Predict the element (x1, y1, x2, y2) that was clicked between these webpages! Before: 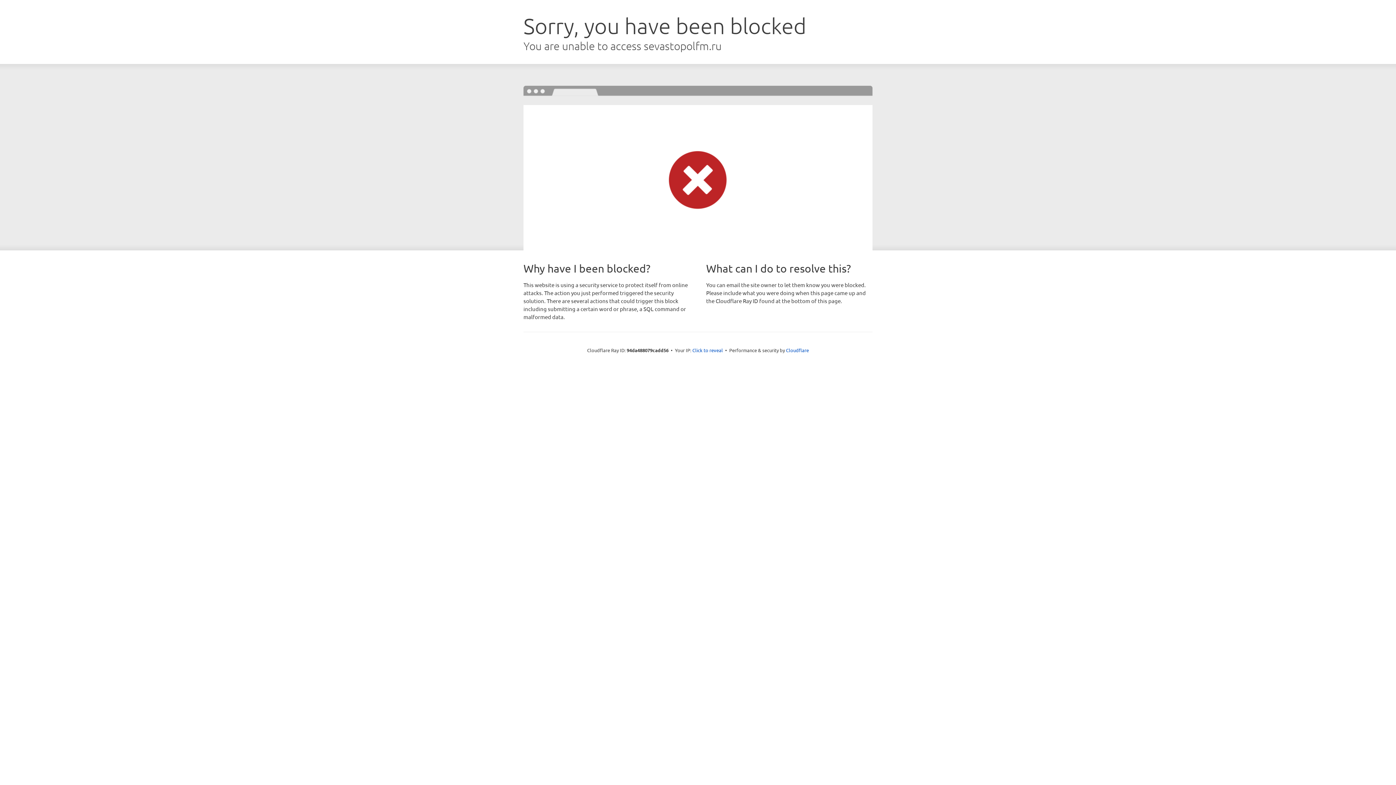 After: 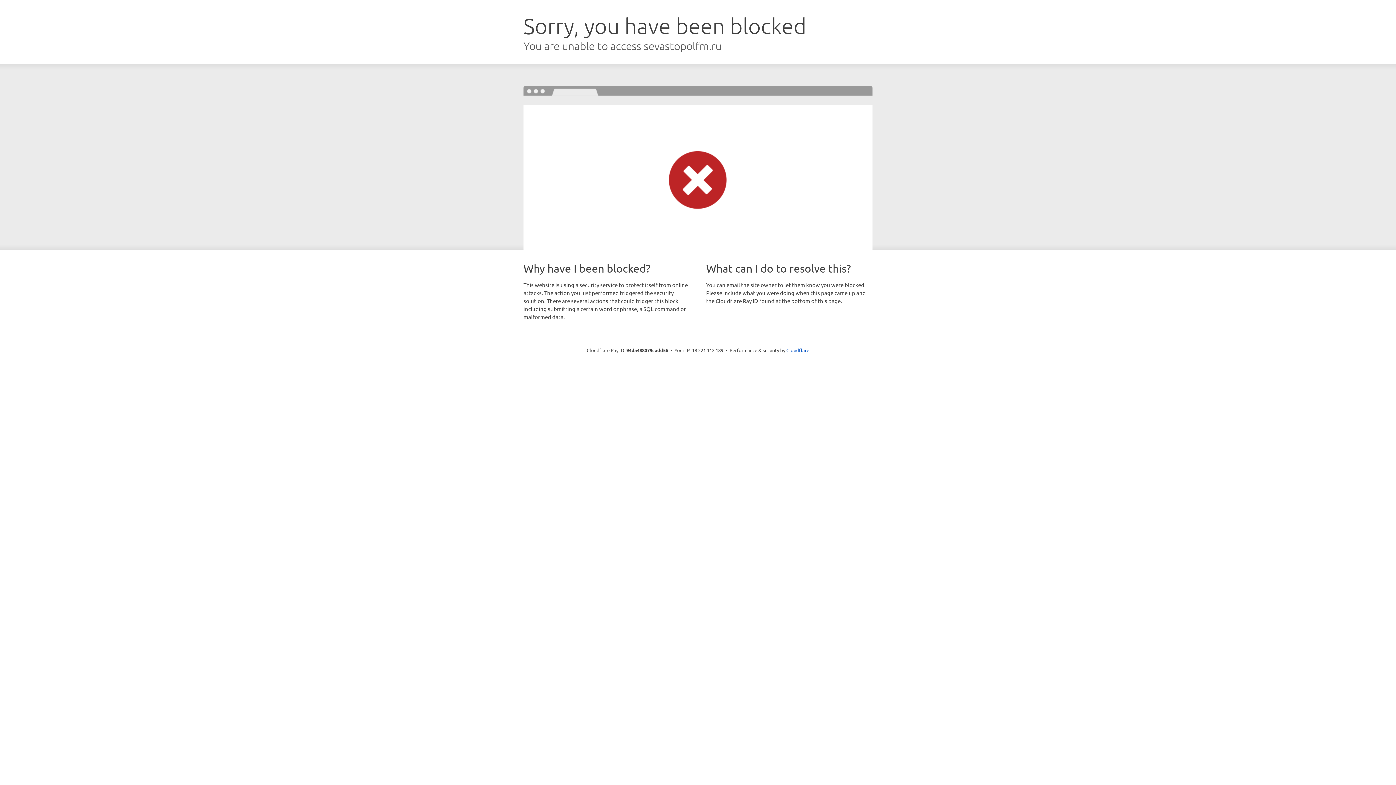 Action: label: Click to reveal bbox: (692, 346, 723, 353)